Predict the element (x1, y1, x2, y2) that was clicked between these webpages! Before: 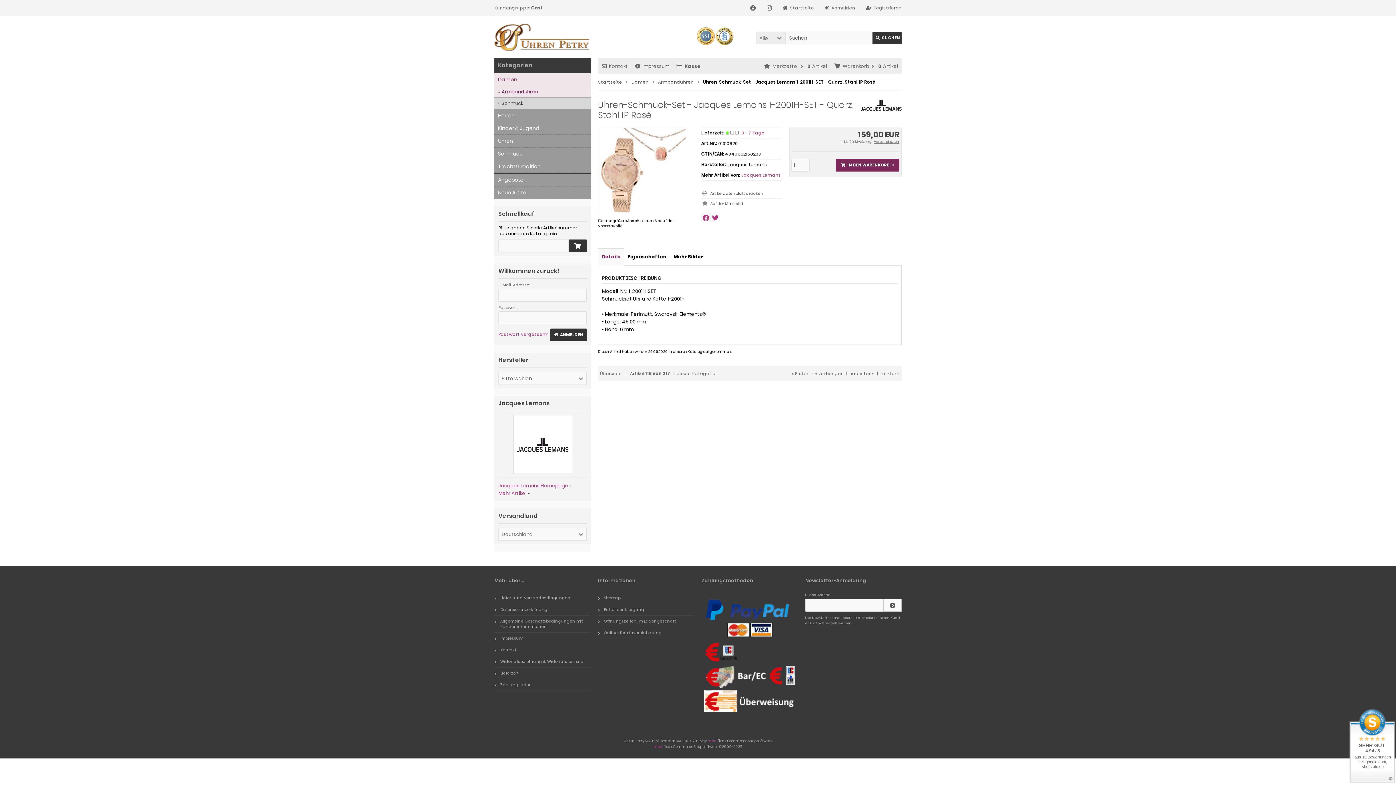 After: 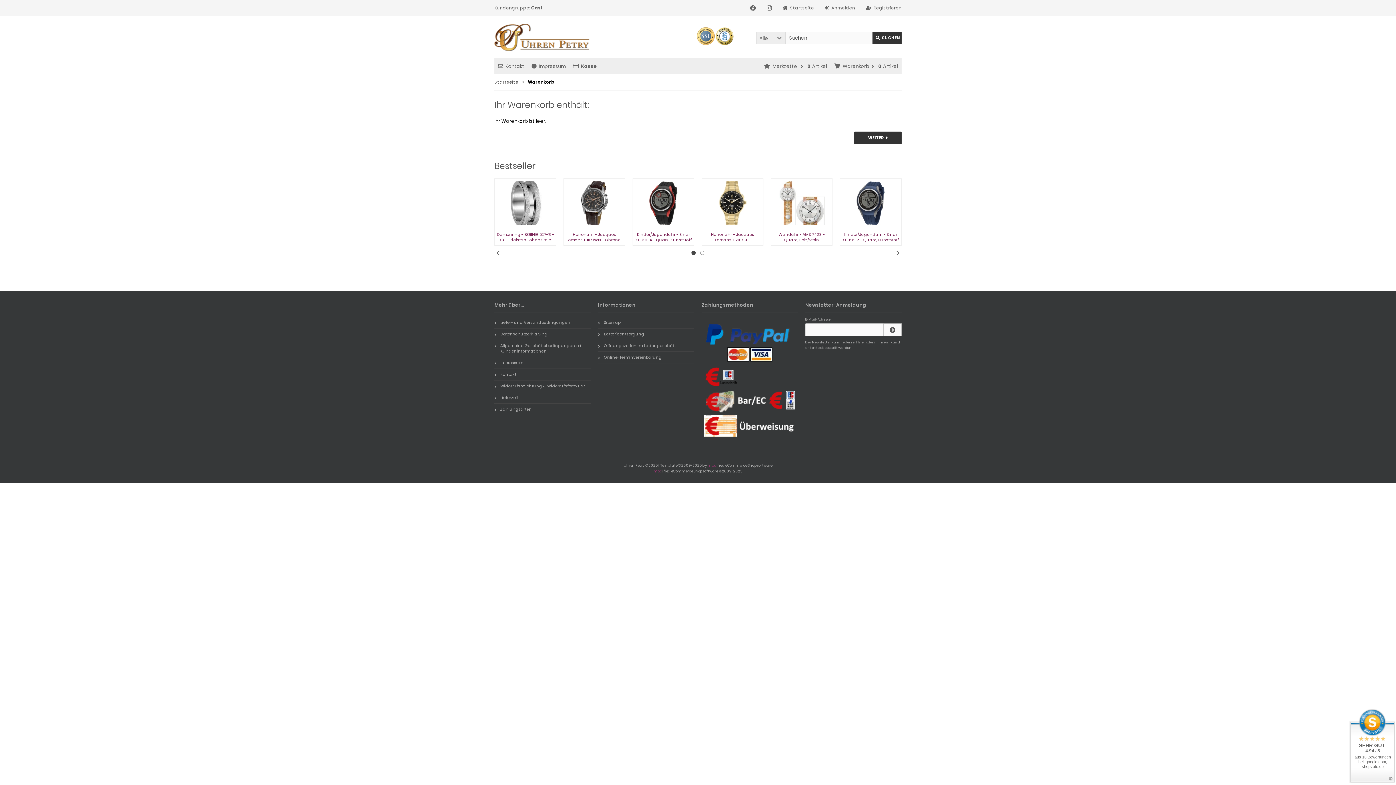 Action: bbox: (676, 62, 700, 69) label: Kasse